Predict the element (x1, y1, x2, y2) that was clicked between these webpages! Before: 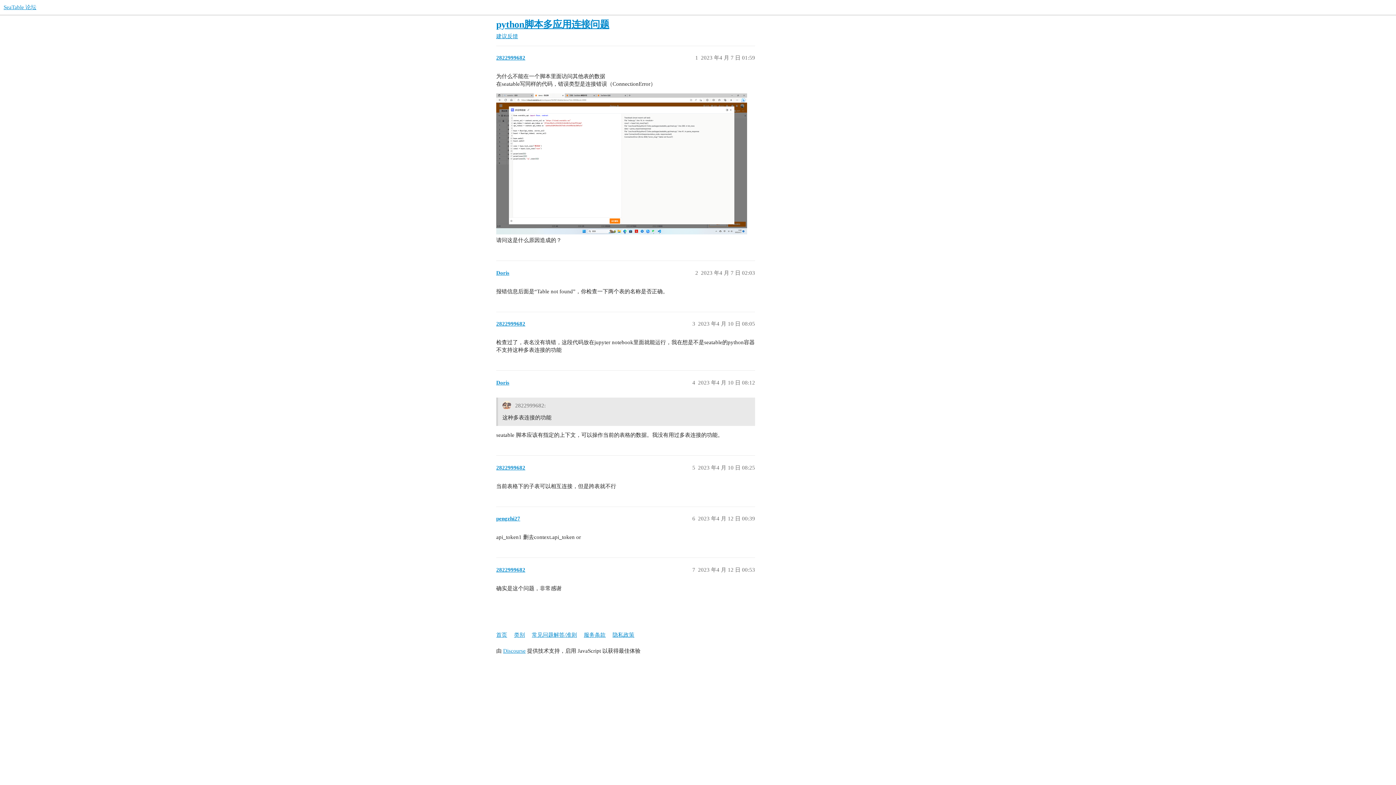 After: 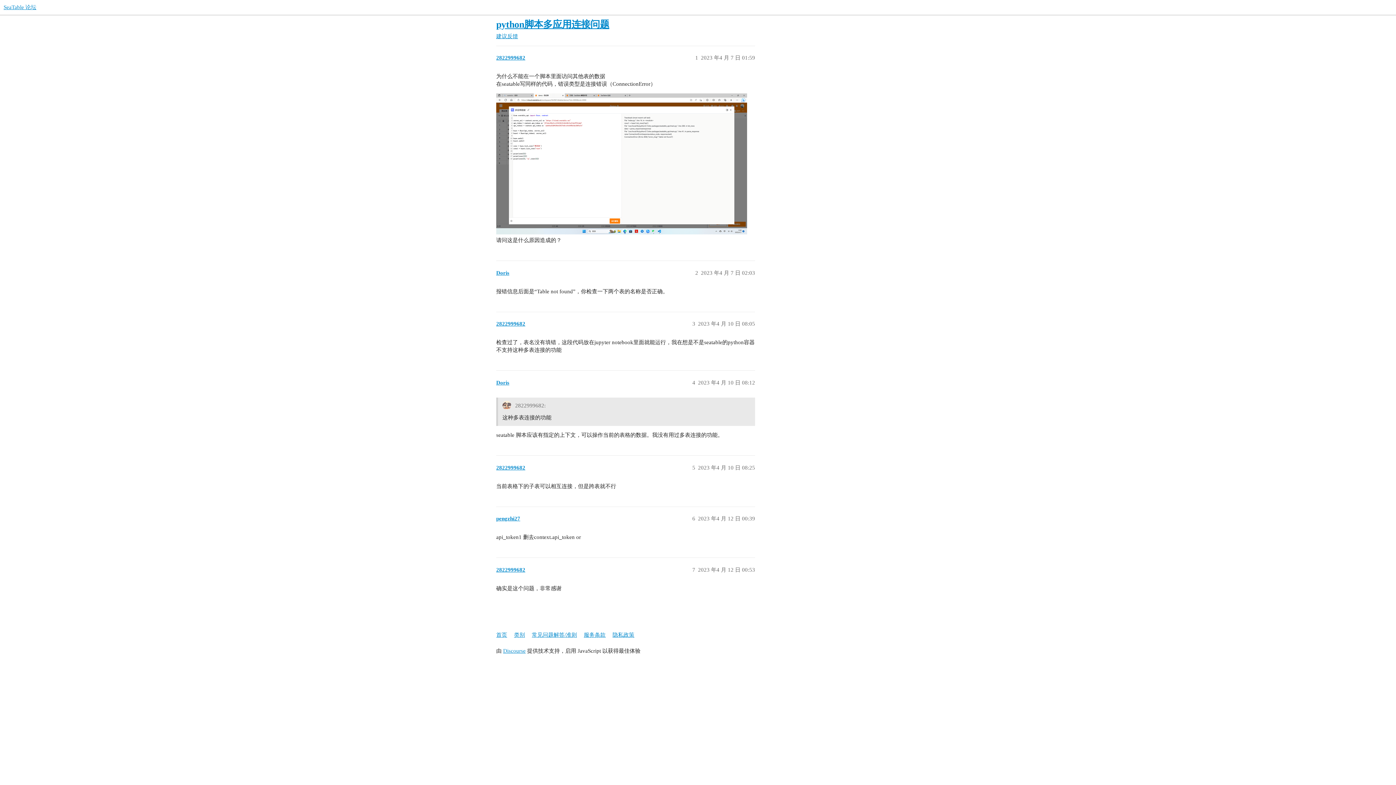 Action: bbox: (496, 19, 609, 29) label: python脚本多应用连接问题